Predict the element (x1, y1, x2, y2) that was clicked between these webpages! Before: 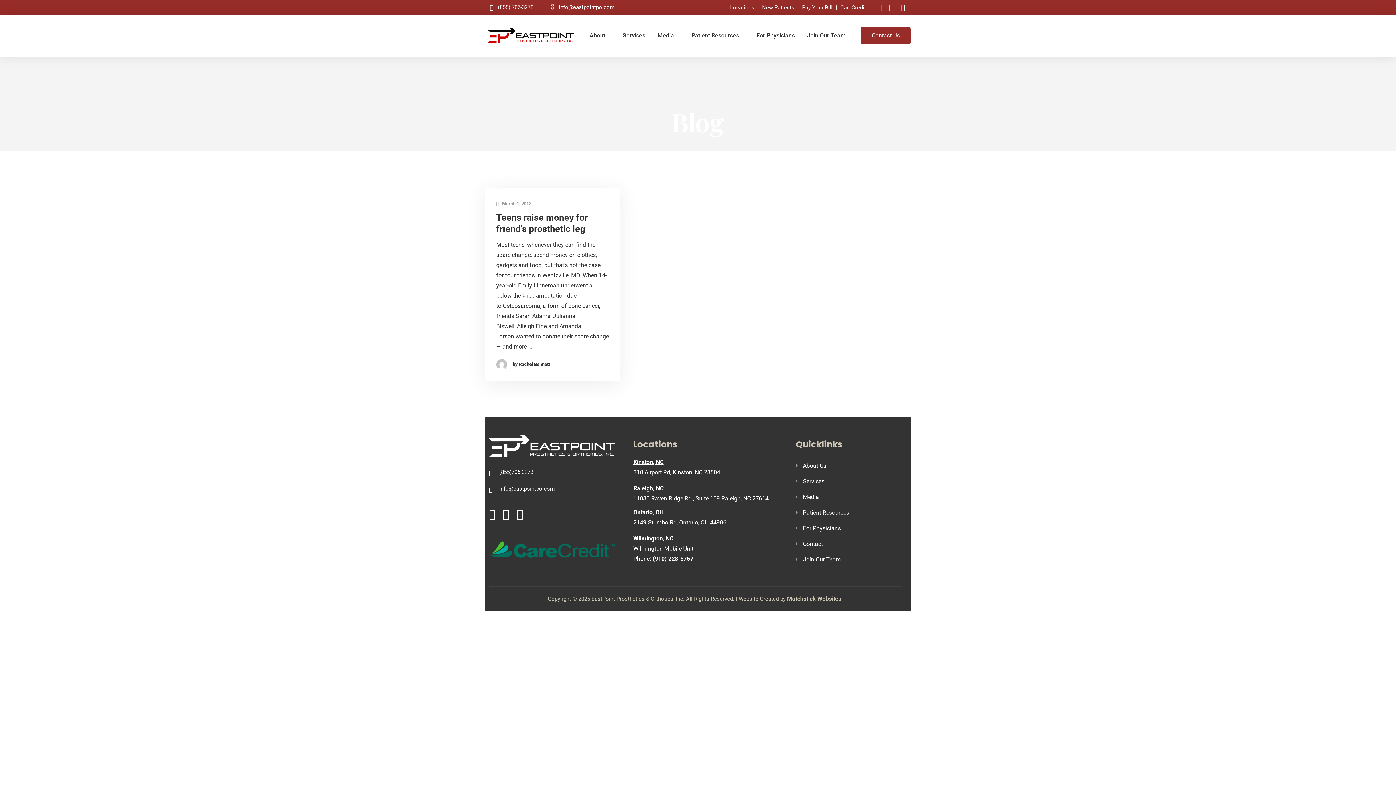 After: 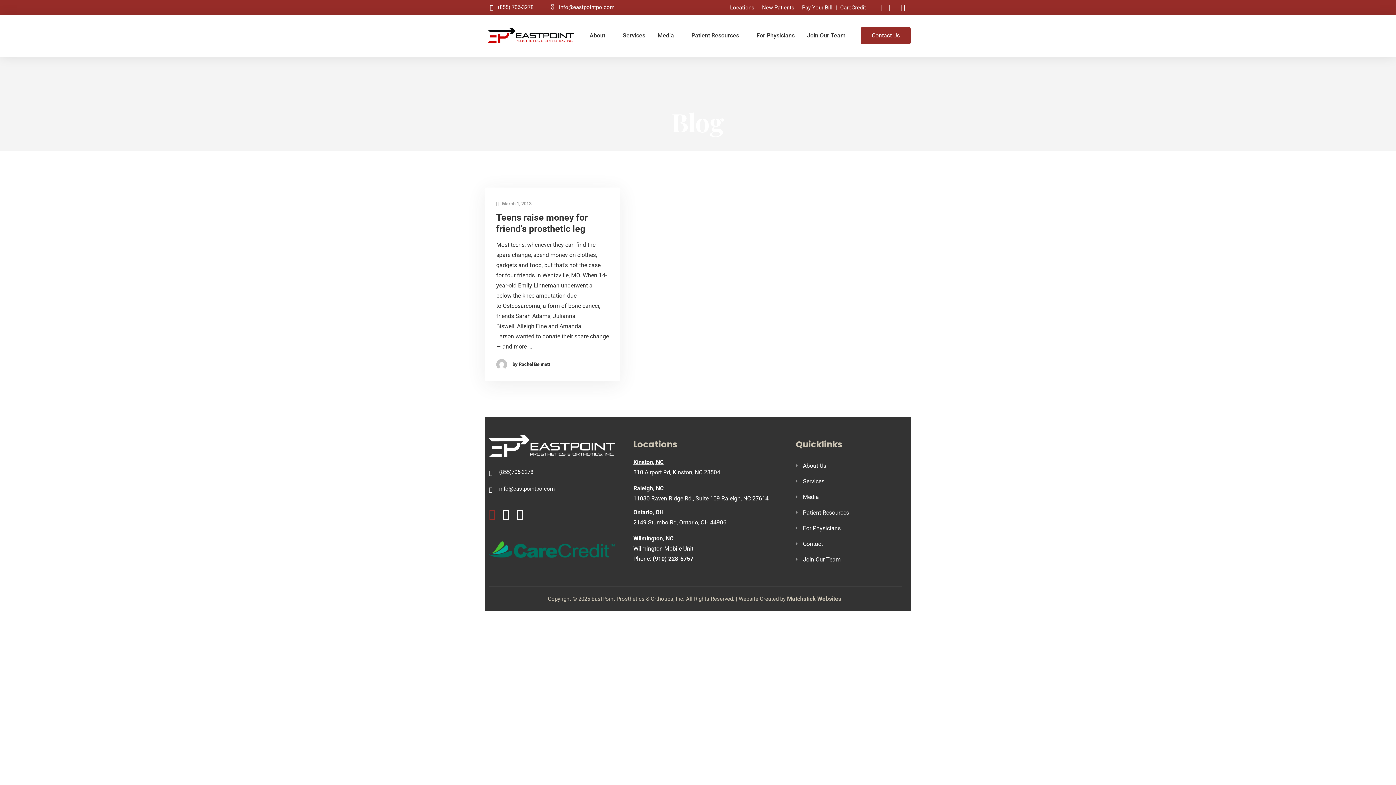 Action: bbox: (489, 508, 495, 521)